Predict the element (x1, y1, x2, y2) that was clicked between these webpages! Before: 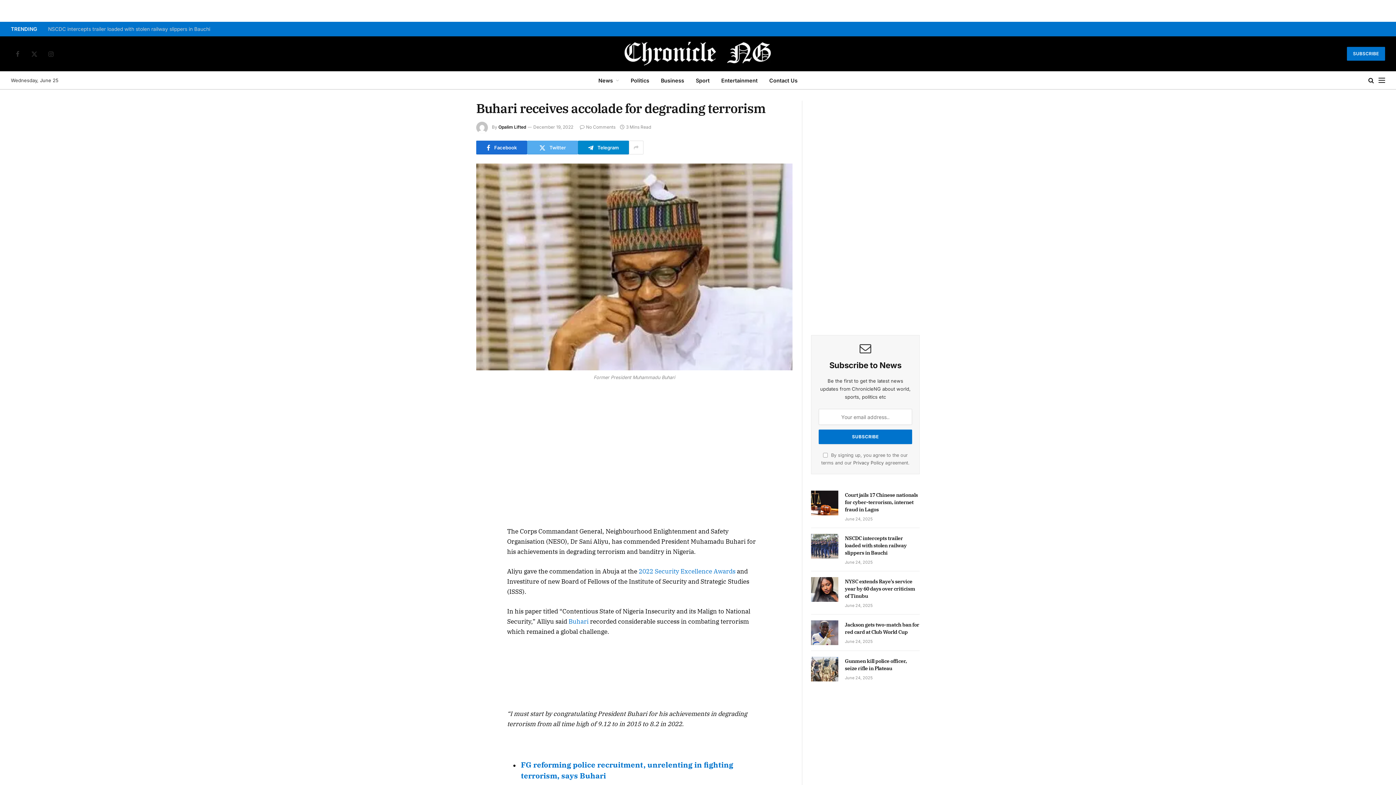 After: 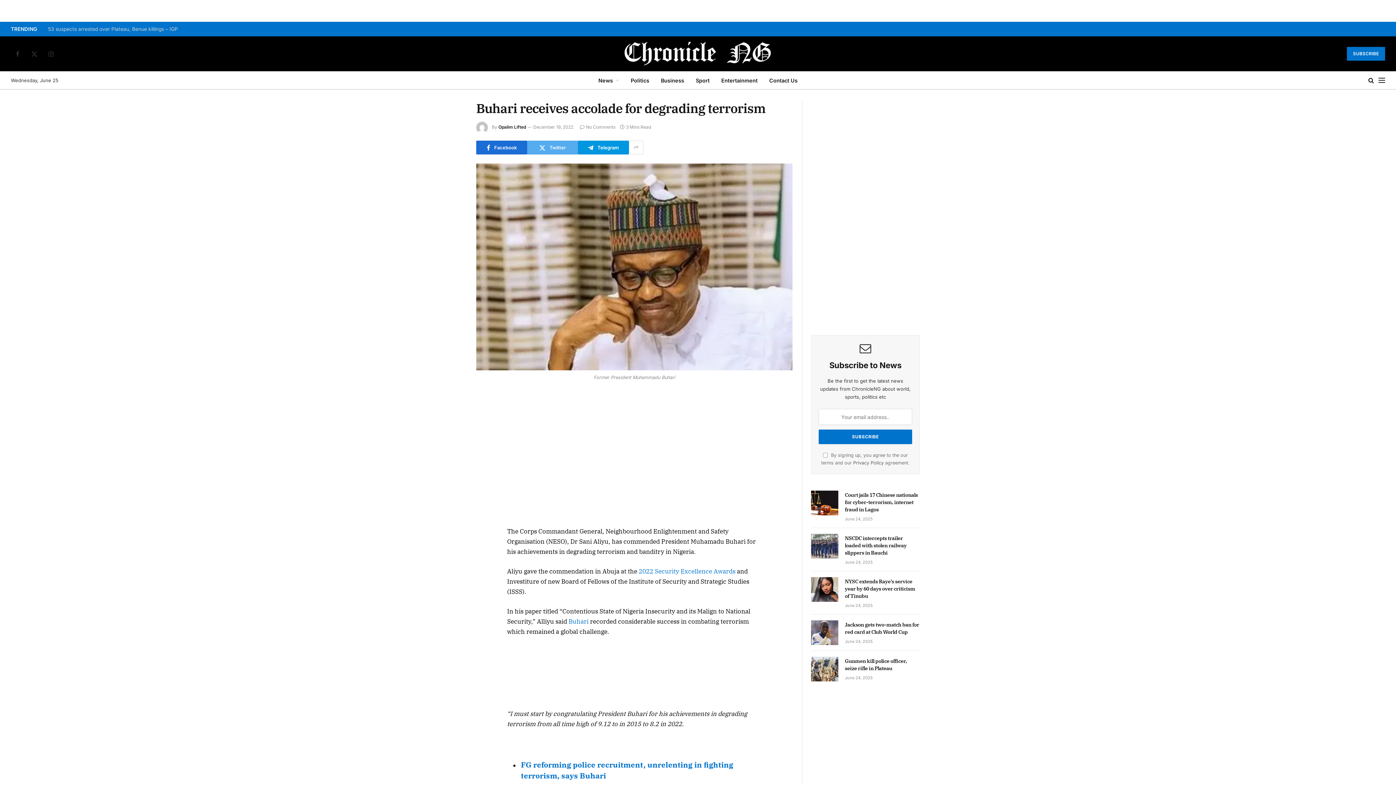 Action: bbox: (578, 140, 629, 154) label: Telegram